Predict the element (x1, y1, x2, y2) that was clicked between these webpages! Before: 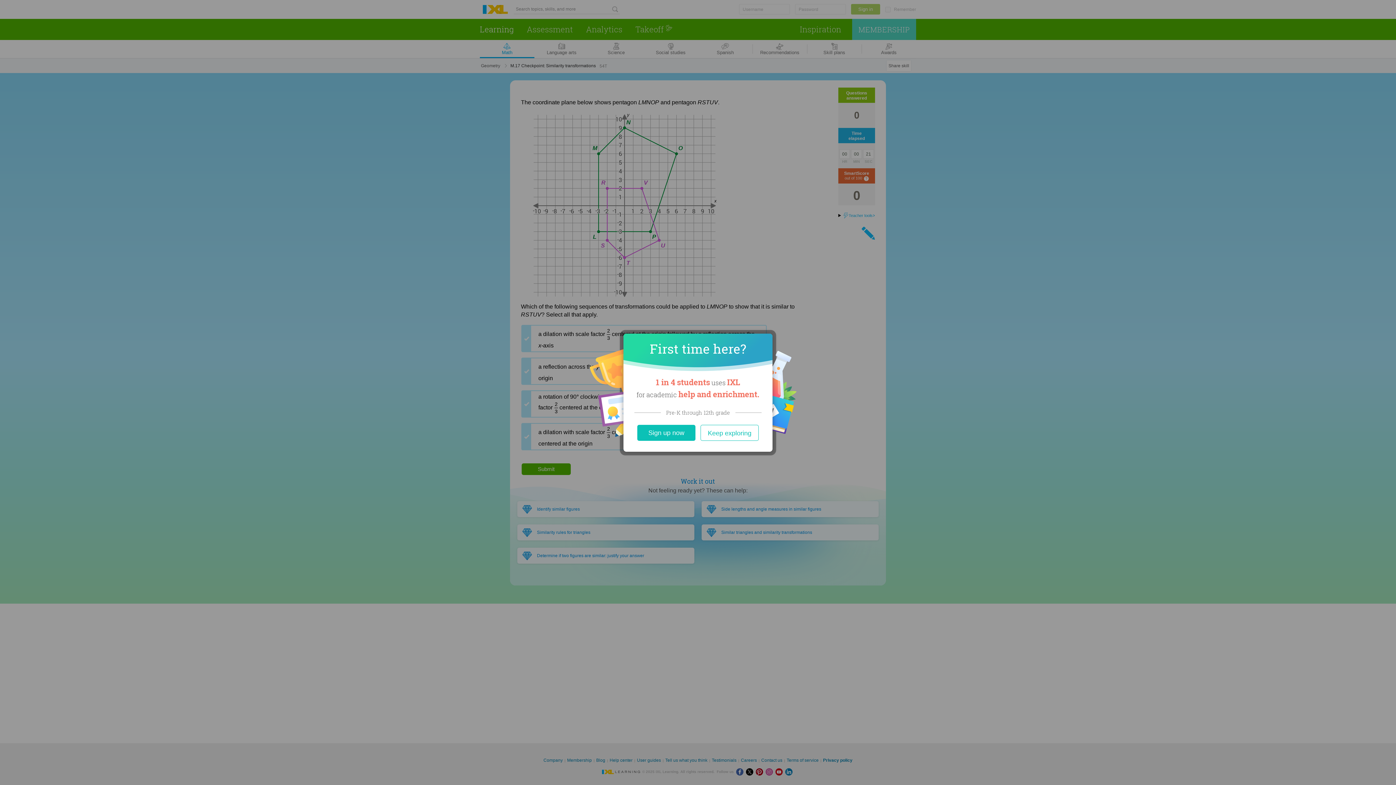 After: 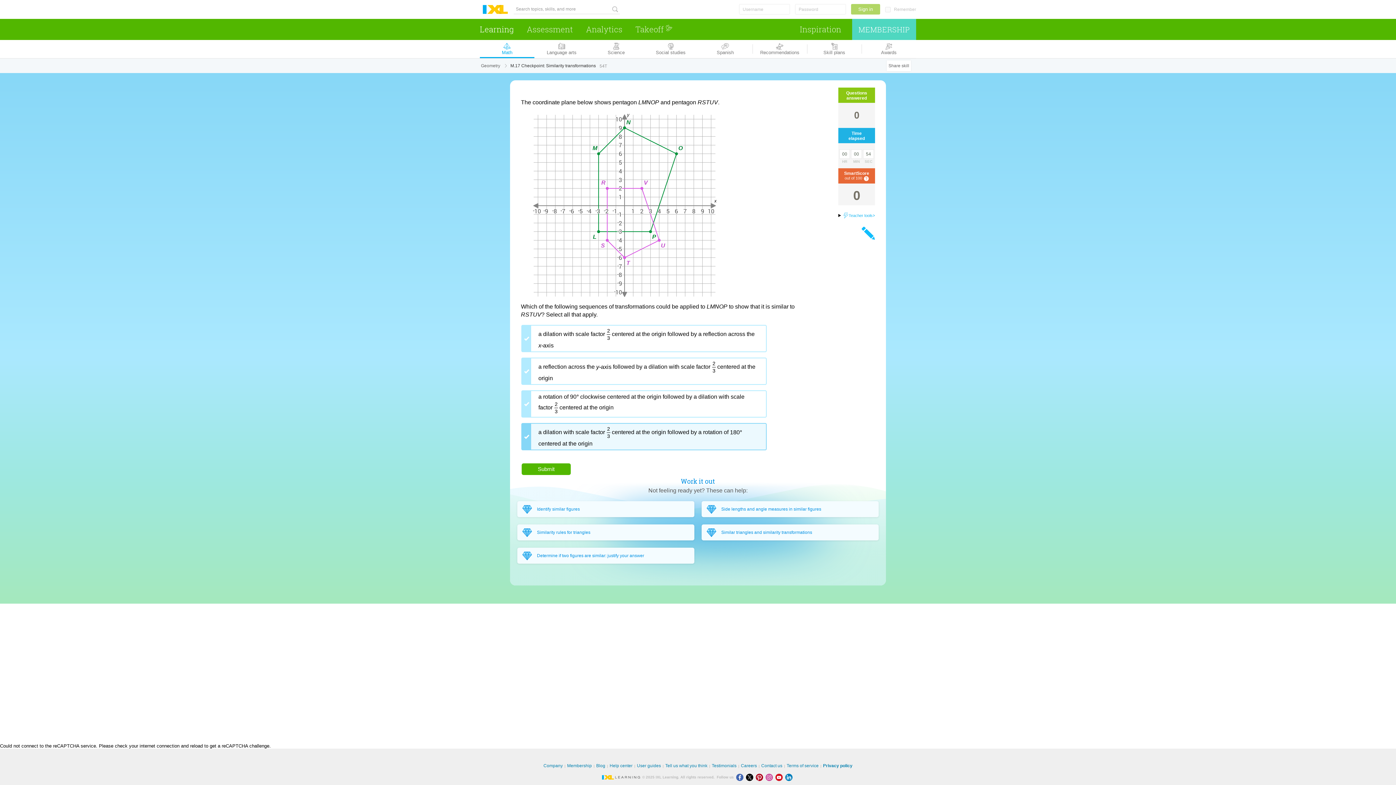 Action: bbox: (700, 424, 758, 440) label: Close